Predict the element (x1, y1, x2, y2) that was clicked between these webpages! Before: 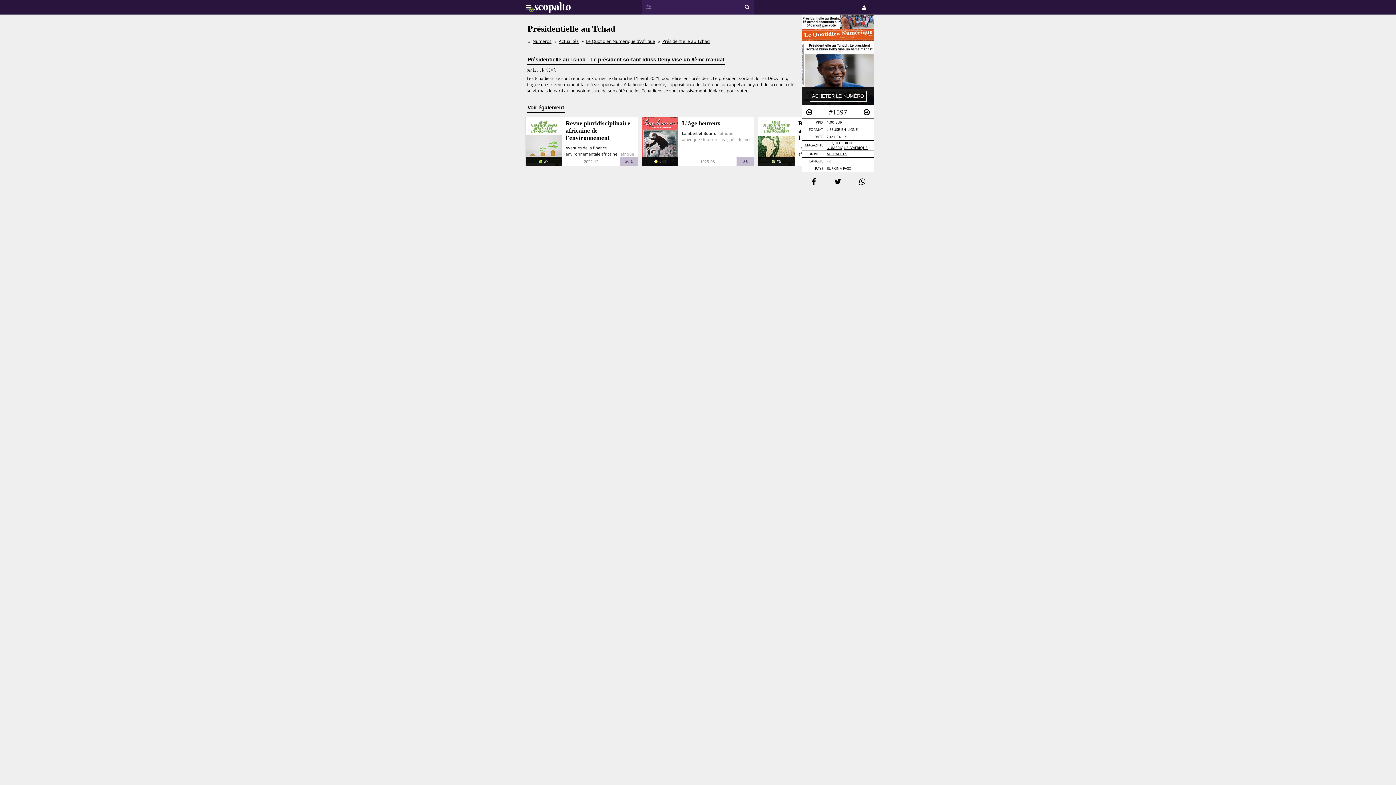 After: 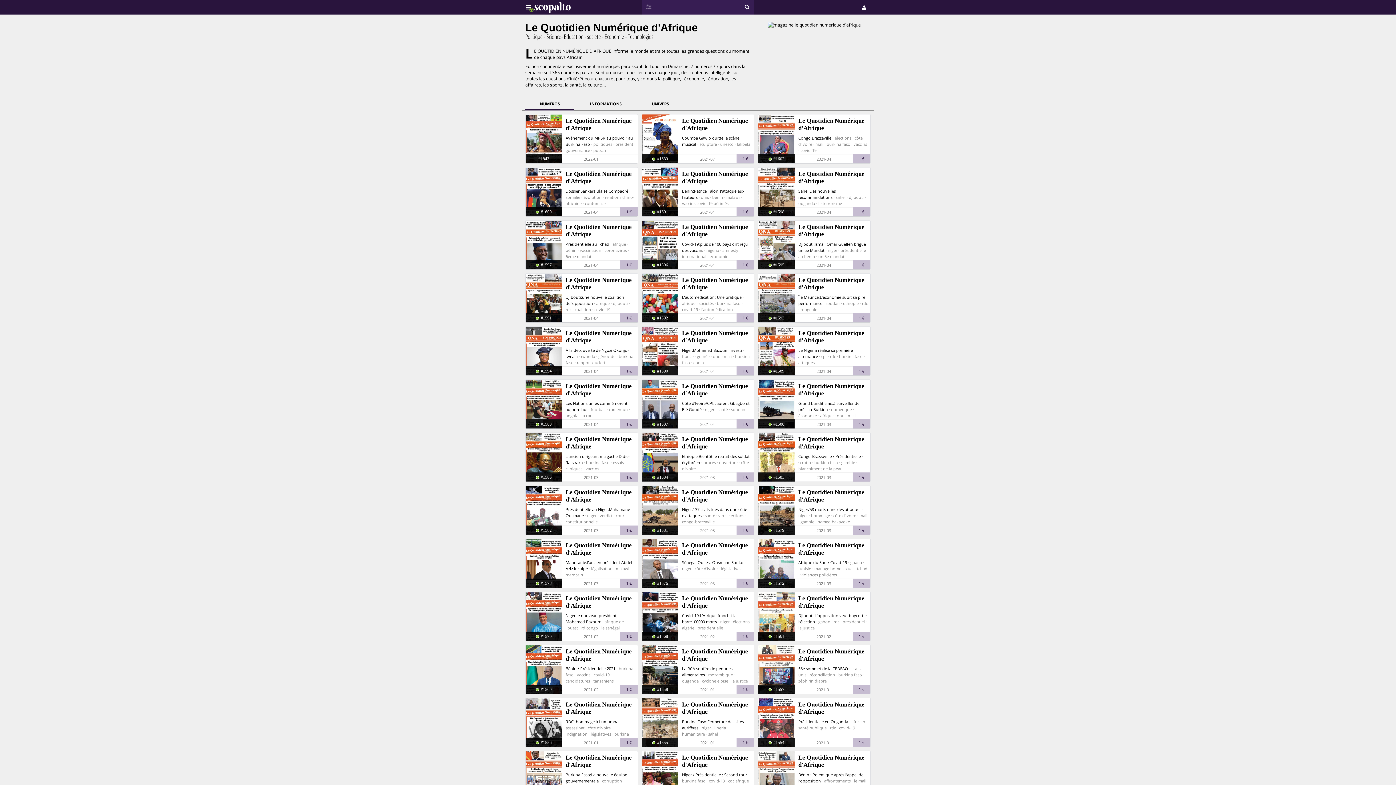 Action: bbox: (826, 140, 868, 150) label: LE QUOTIDIEN NUMÉRIQUE D'AFRIQUE